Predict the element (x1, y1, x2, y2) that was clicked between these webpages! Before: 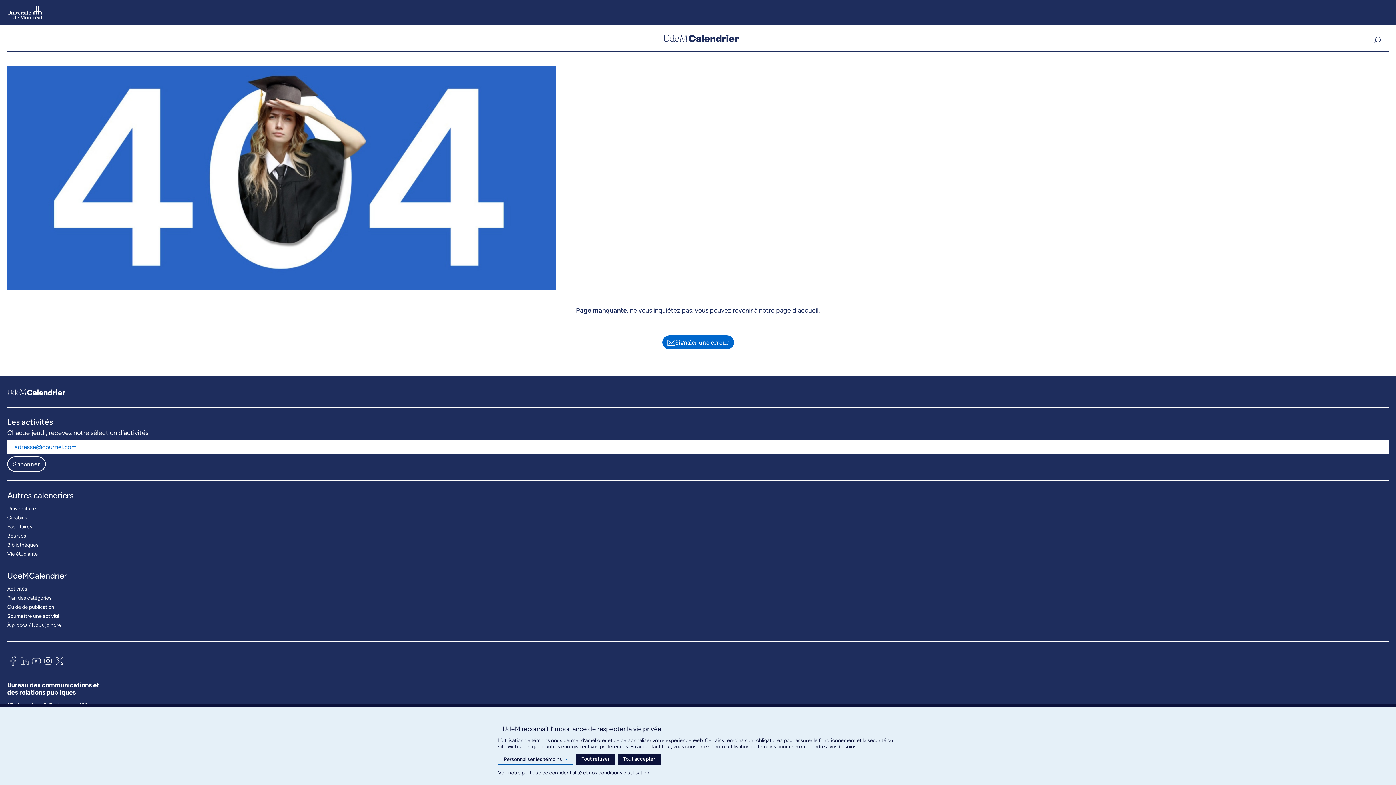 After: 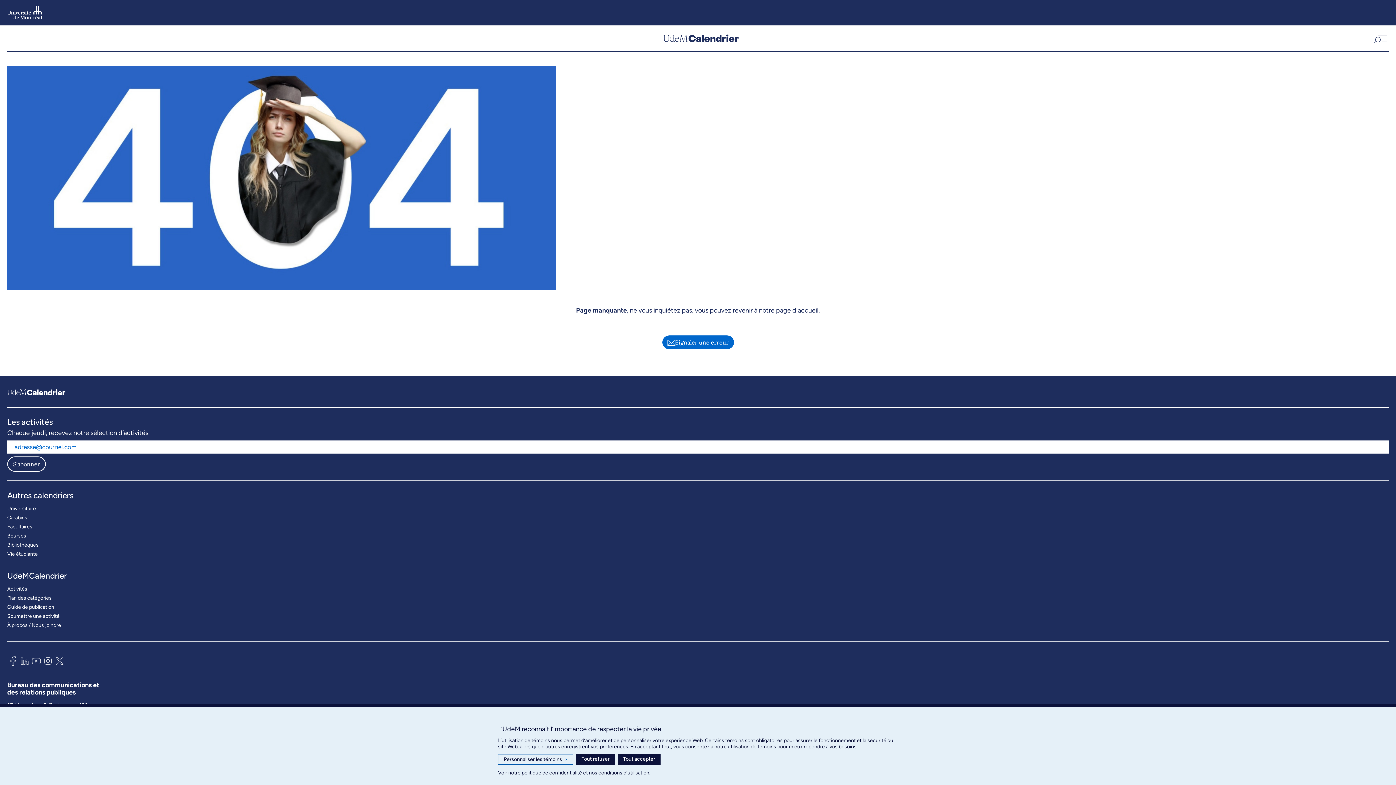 Action: bbox: (30, 654, 42, 670)